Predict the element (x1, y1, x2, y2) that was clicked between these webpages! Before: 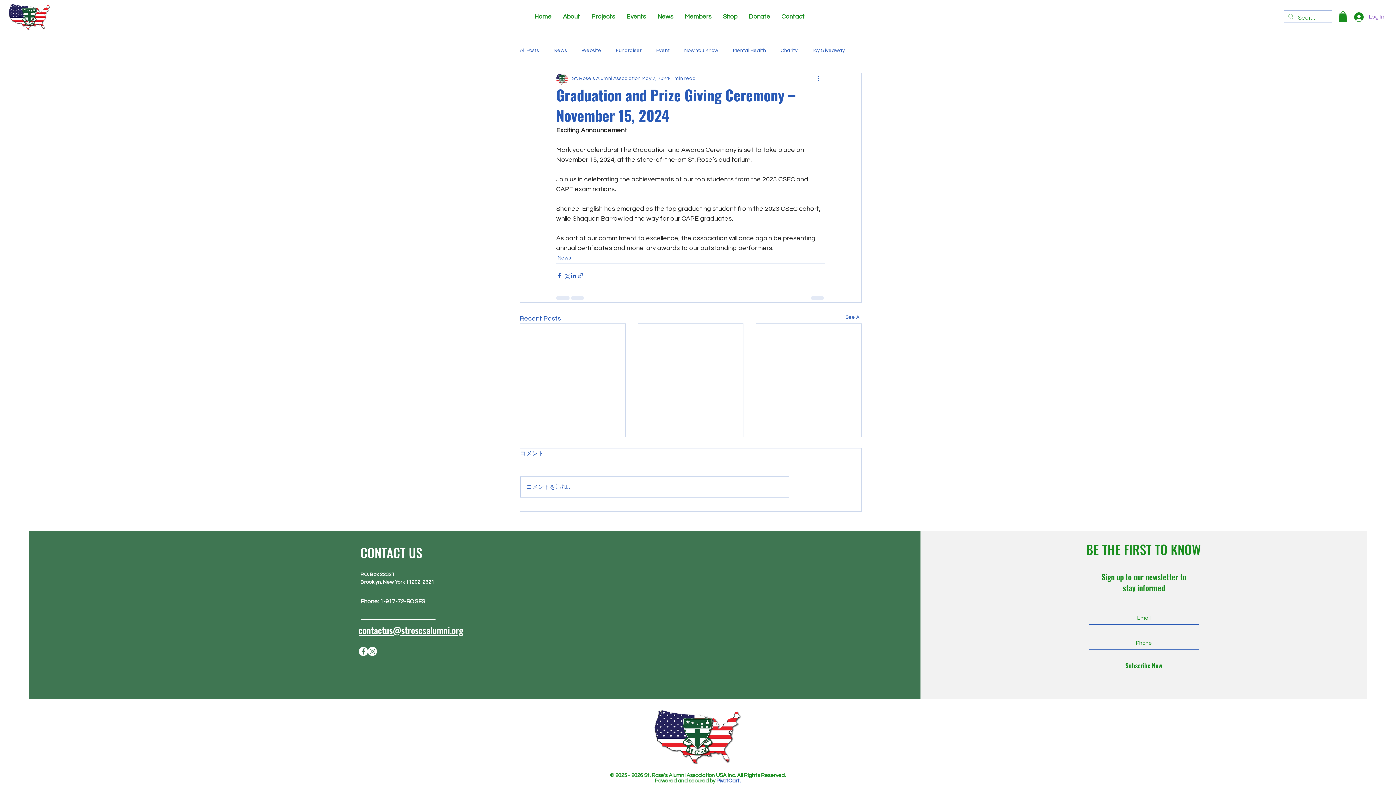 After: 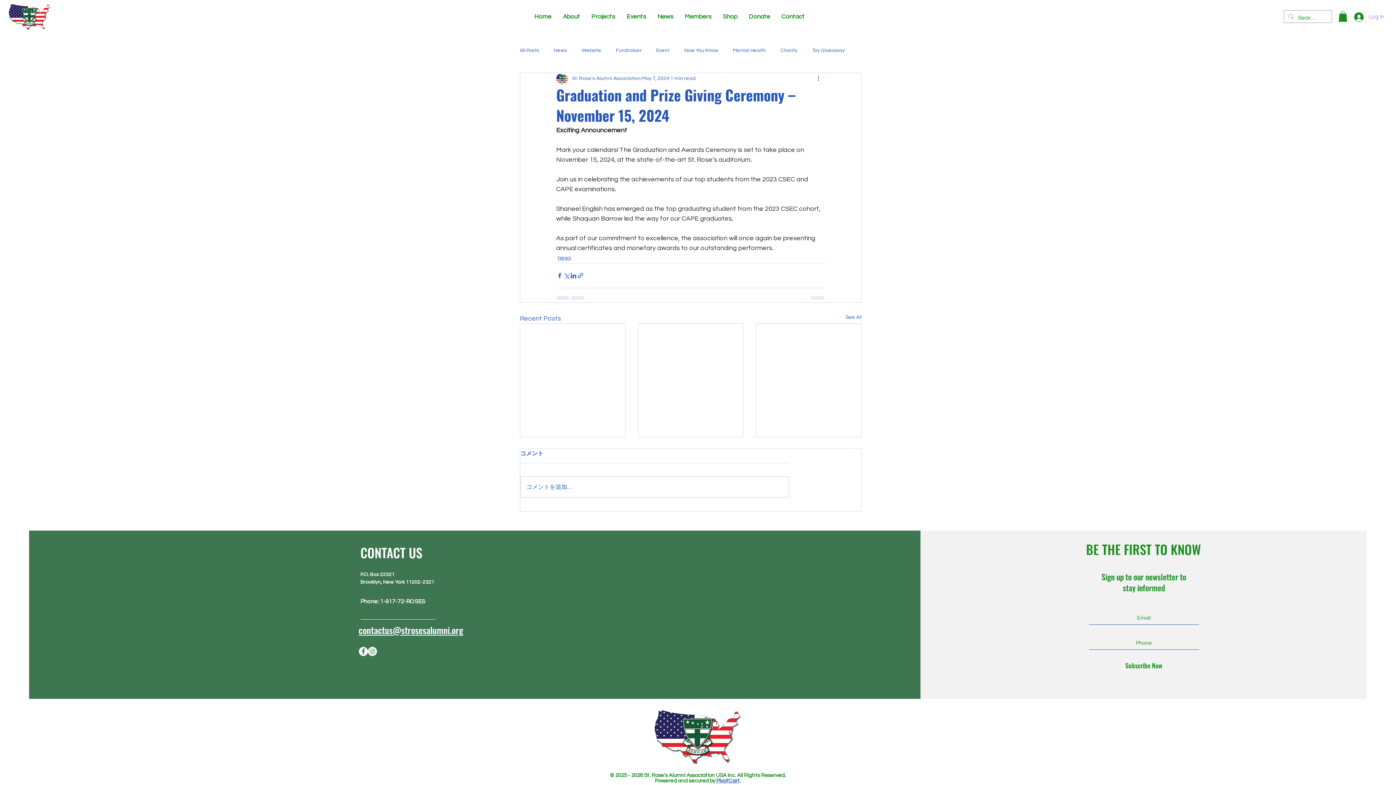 Action: label: Log In bbox: (1349, 10, 1361, 23)